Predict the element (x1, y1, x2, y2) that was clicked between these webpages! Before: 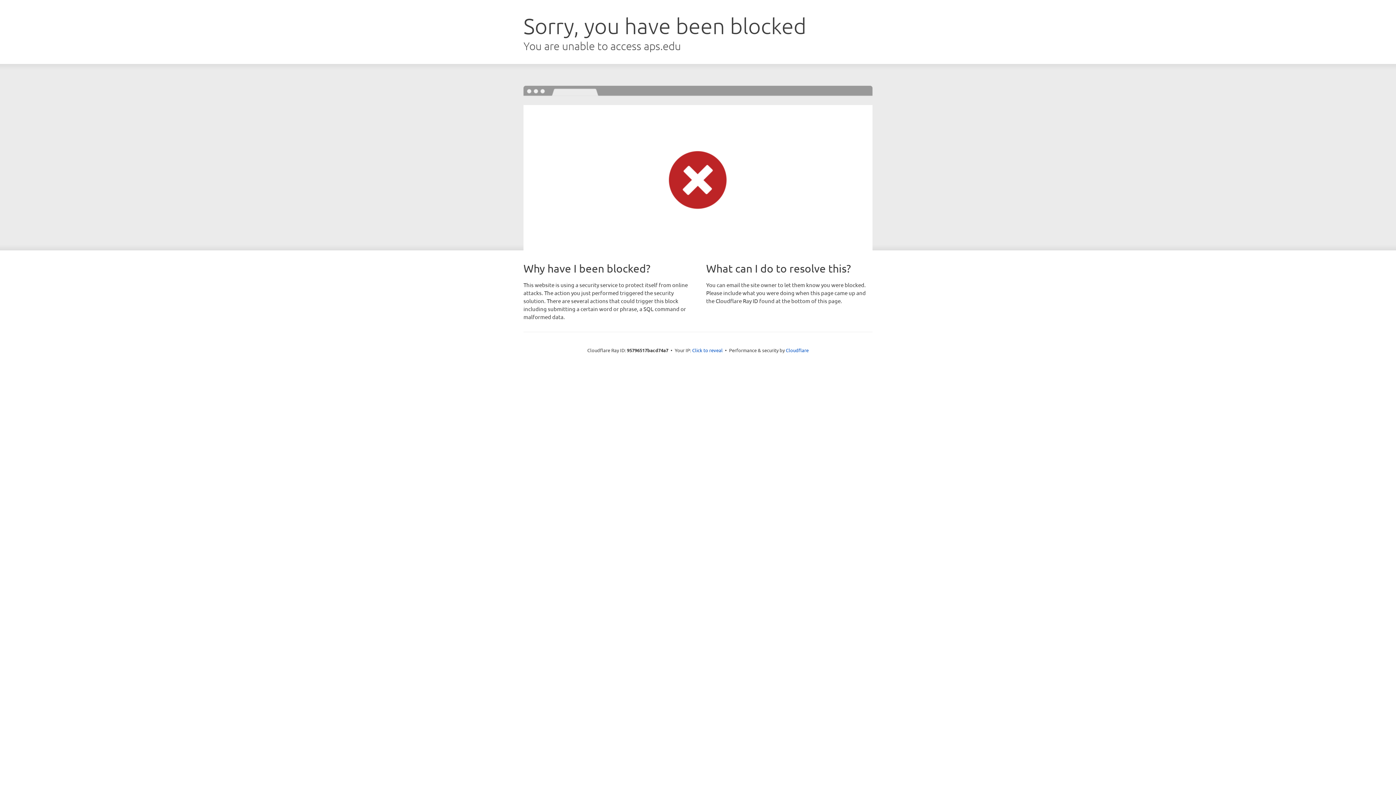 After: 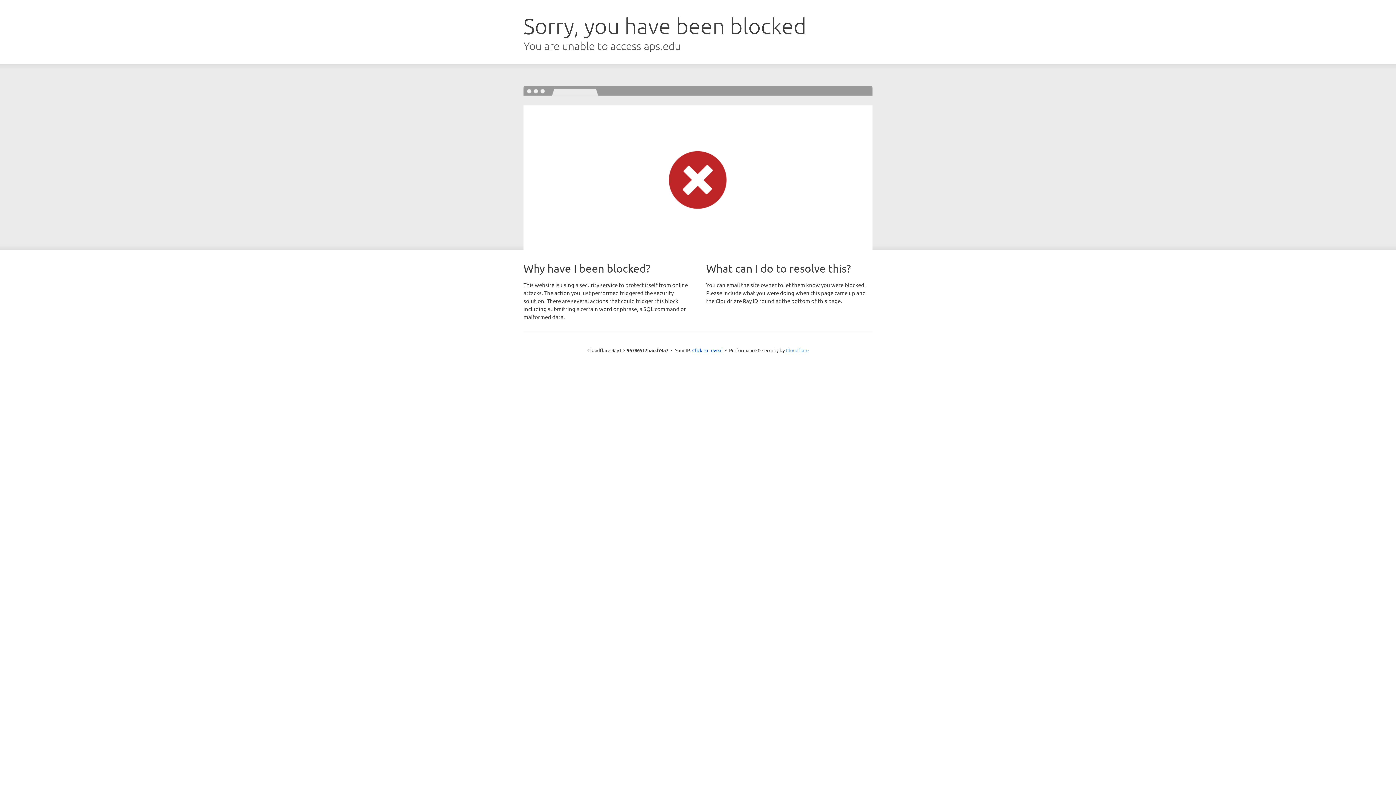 Action: label: Cloudflare bbox: (786, 347, 808, 353)